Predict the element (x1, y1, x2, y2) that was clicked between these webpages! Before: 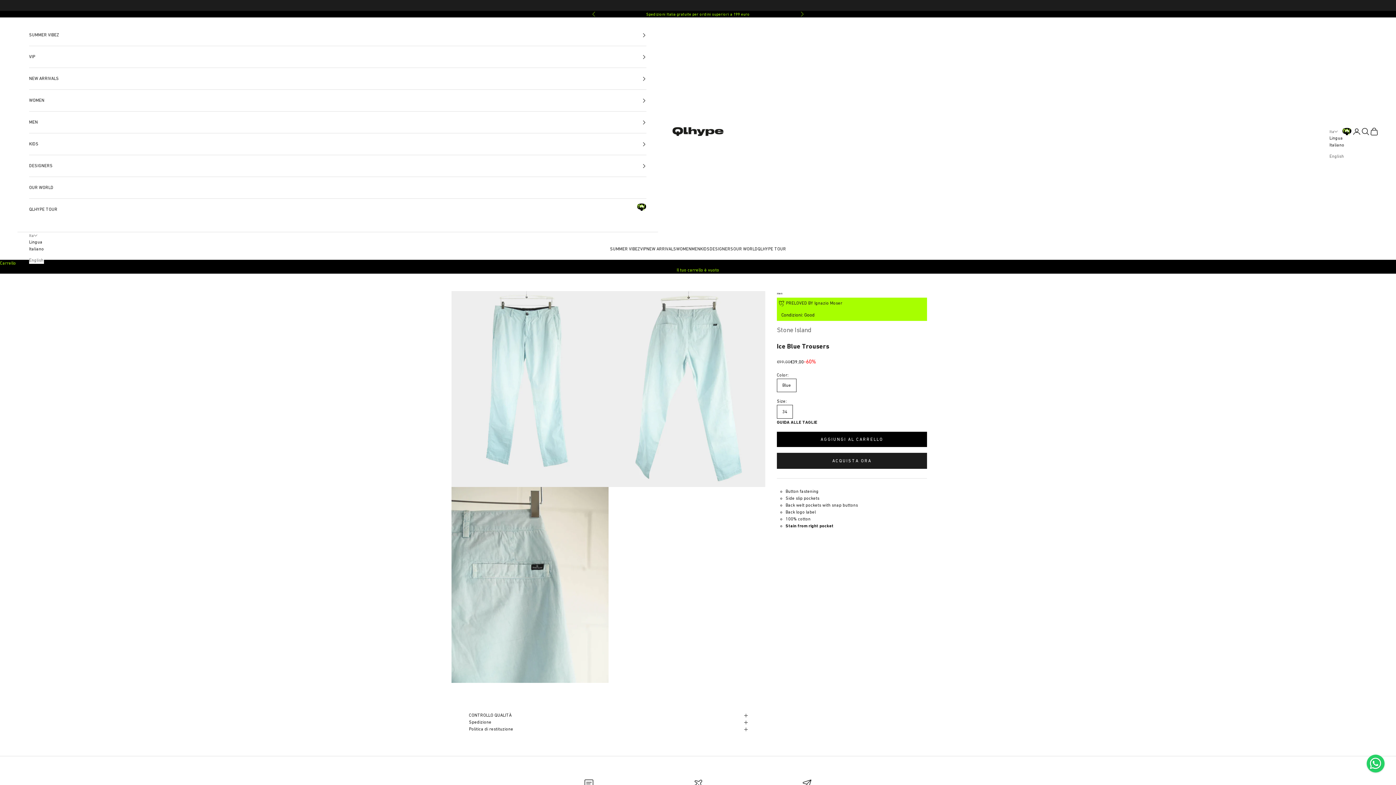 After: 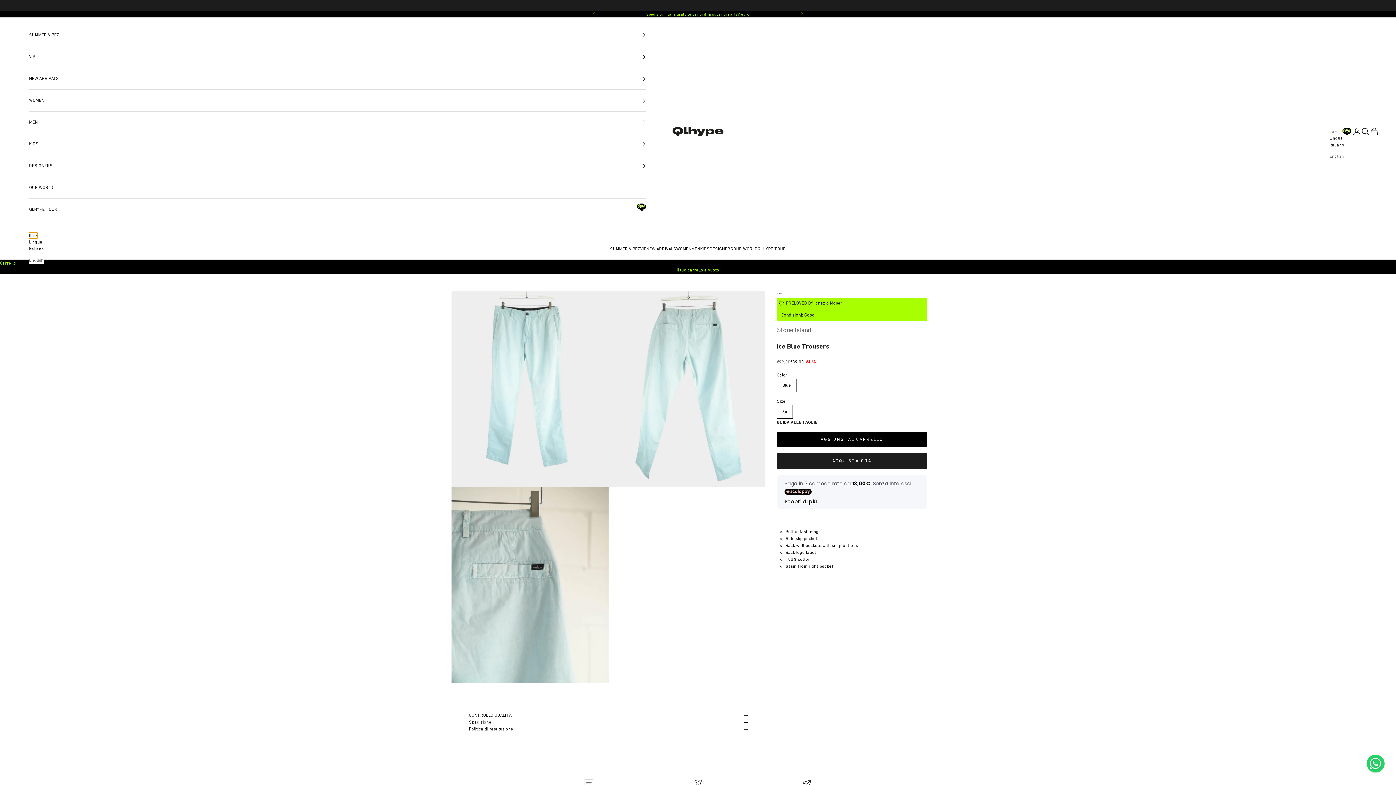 Action: label: Ita bbox: (29, 232, 37, 238)